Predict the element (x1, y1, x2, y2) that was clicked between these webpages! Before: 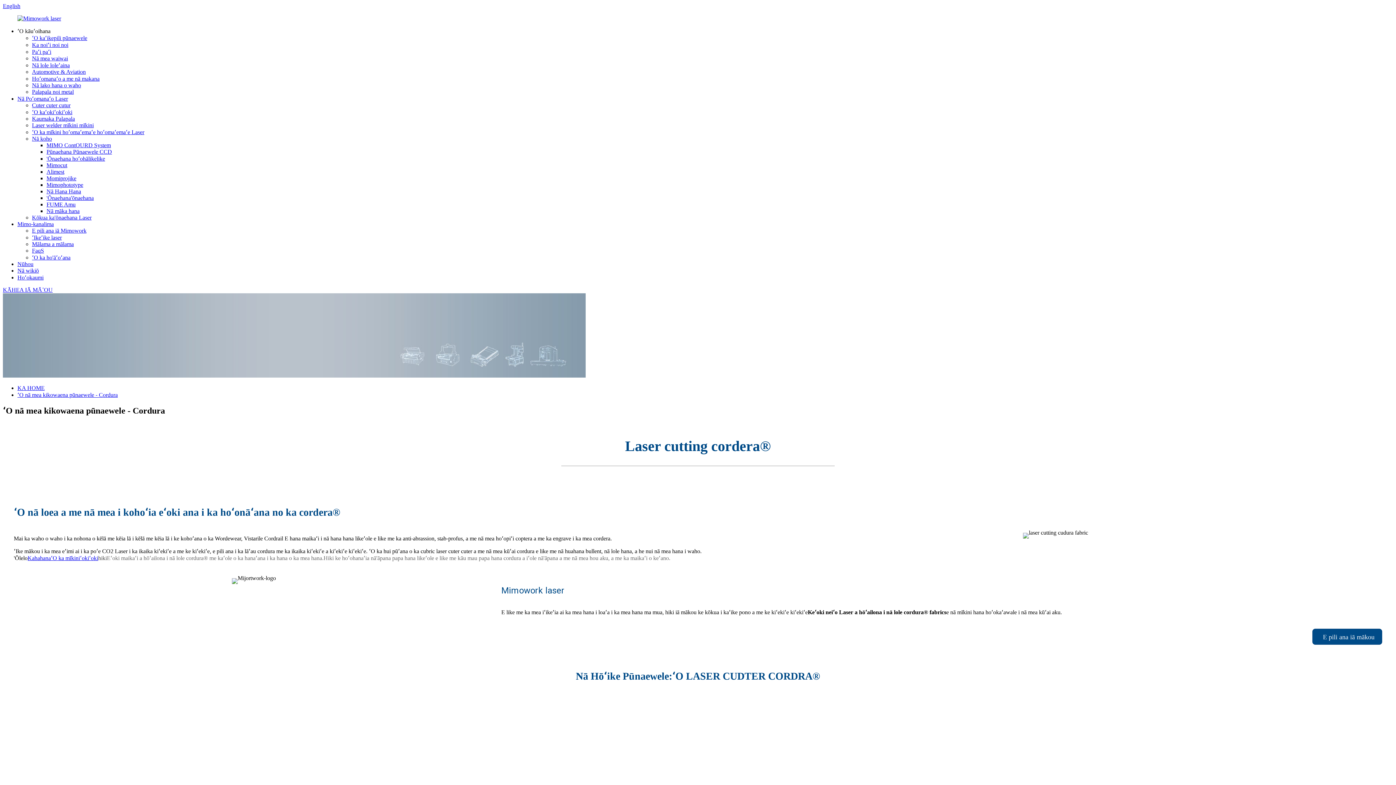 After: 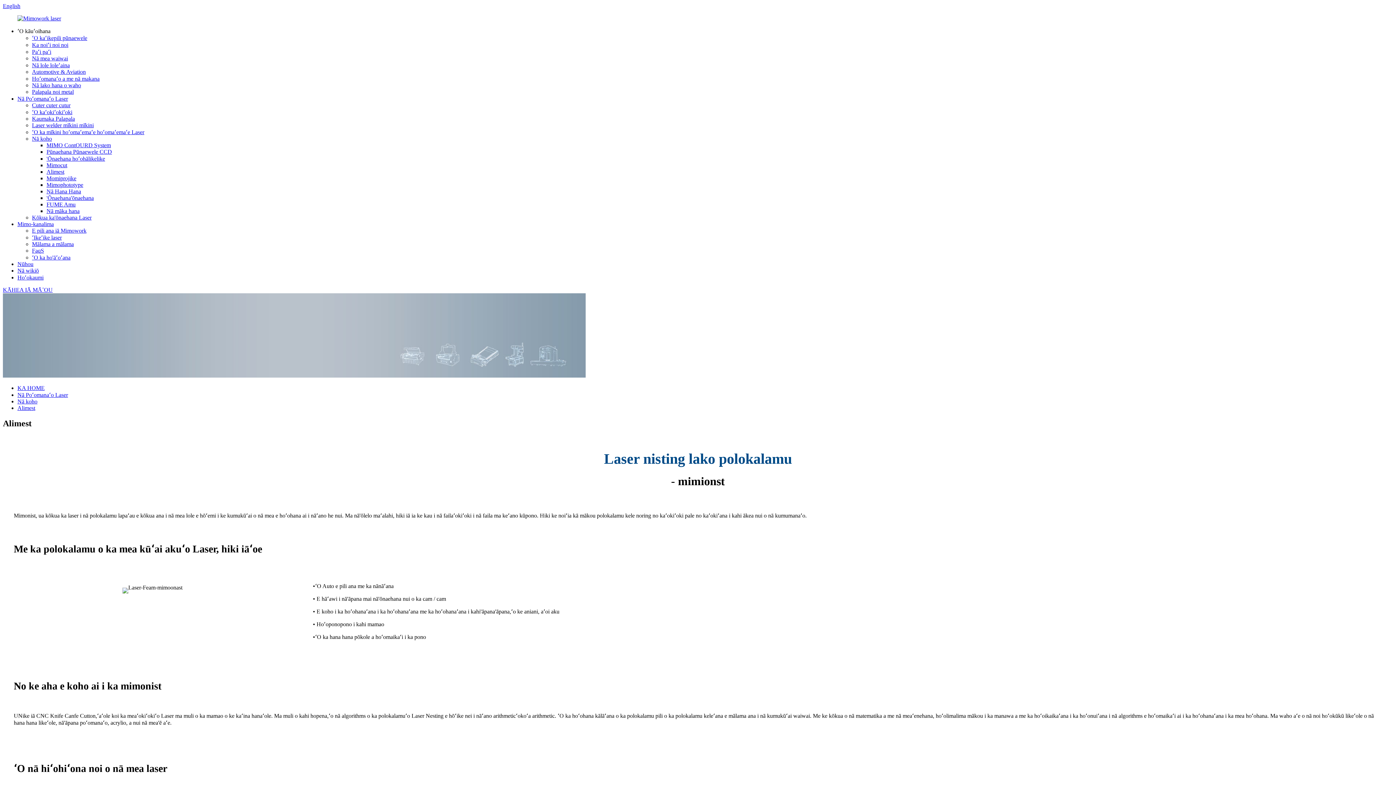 Action: label: Alimest bbox: (46, 168, 64, 174)